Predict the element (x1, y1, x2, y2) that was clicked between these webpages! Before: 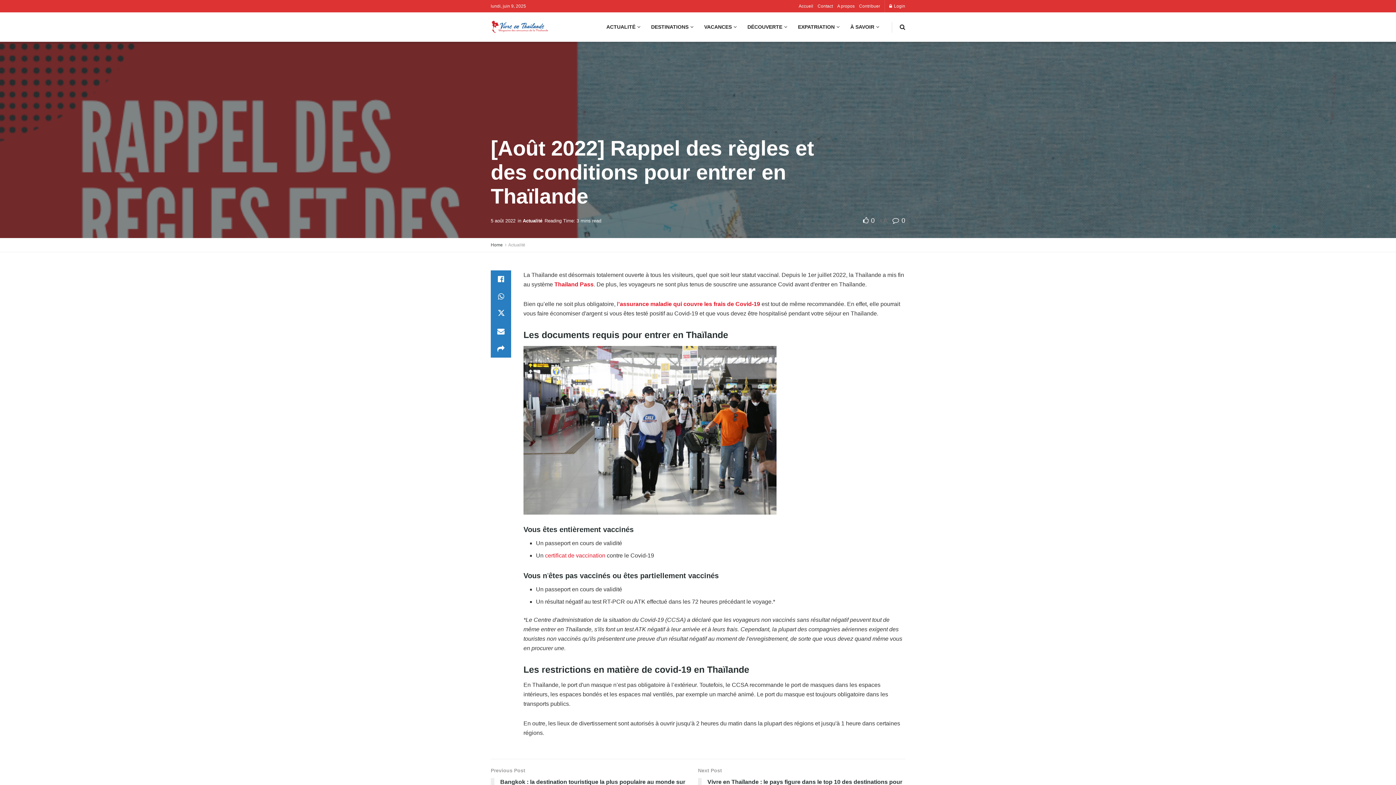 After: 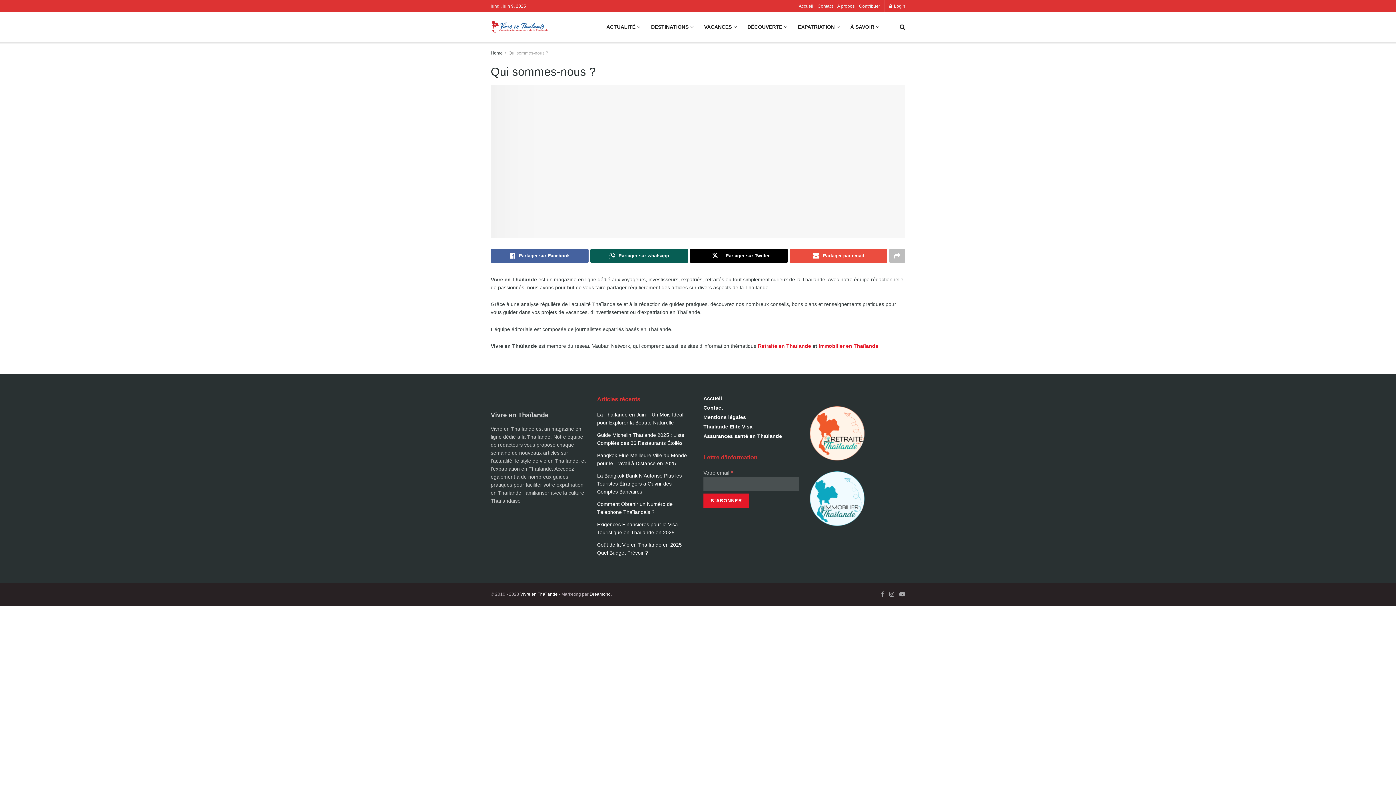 Action: label: A propos bbox: (837, 0, 854, 12)